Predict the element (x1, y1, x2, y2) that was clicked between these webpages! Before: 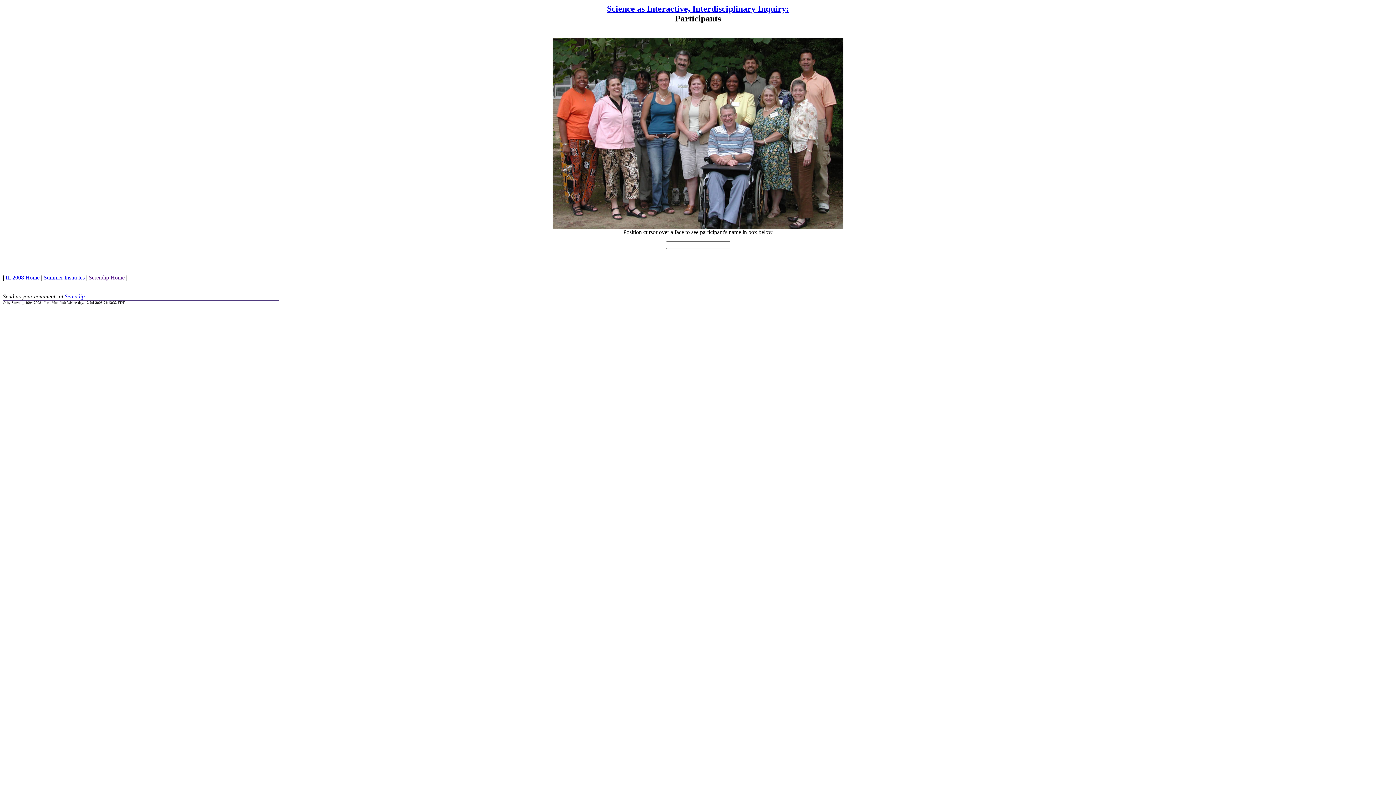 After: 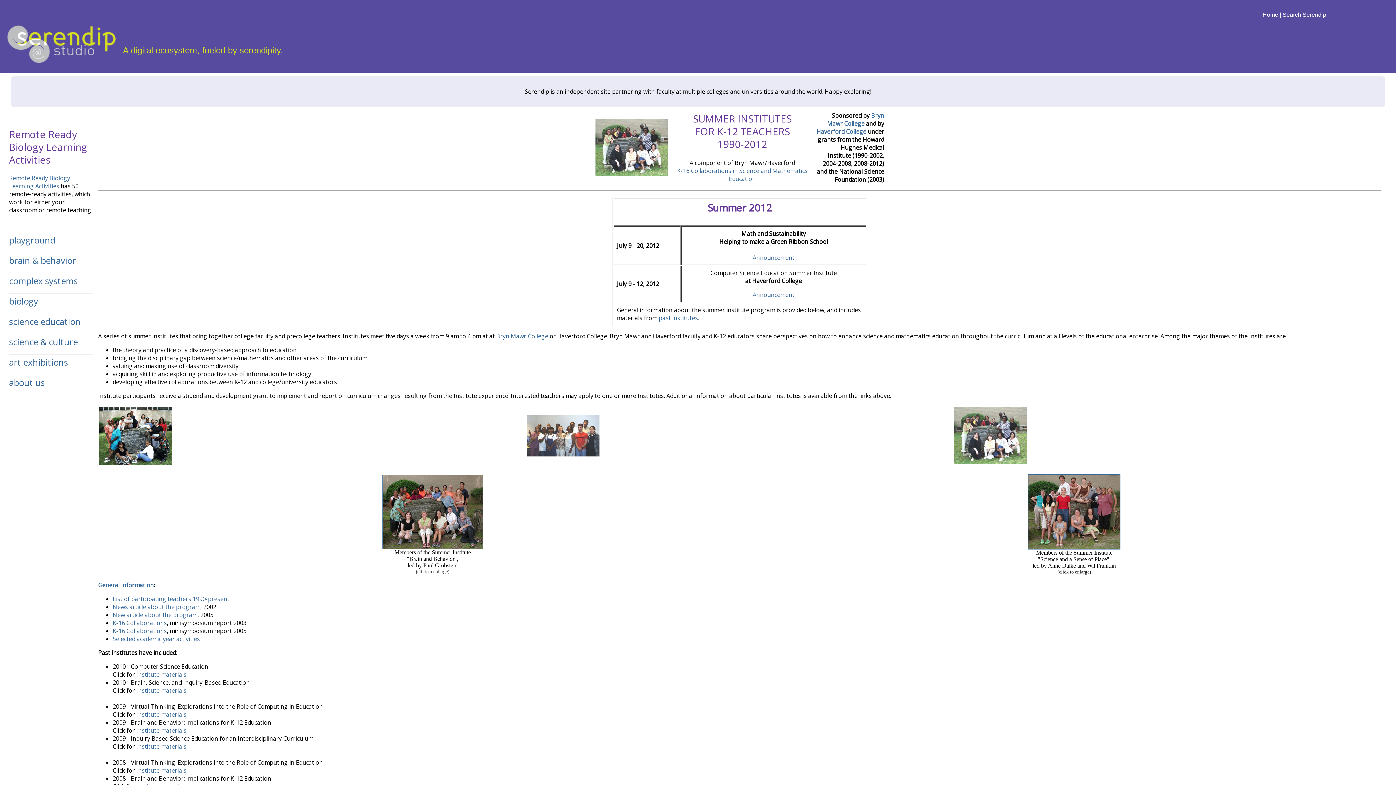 Action: label: Summer Institutes bbox: (43, 274, 84, 280)